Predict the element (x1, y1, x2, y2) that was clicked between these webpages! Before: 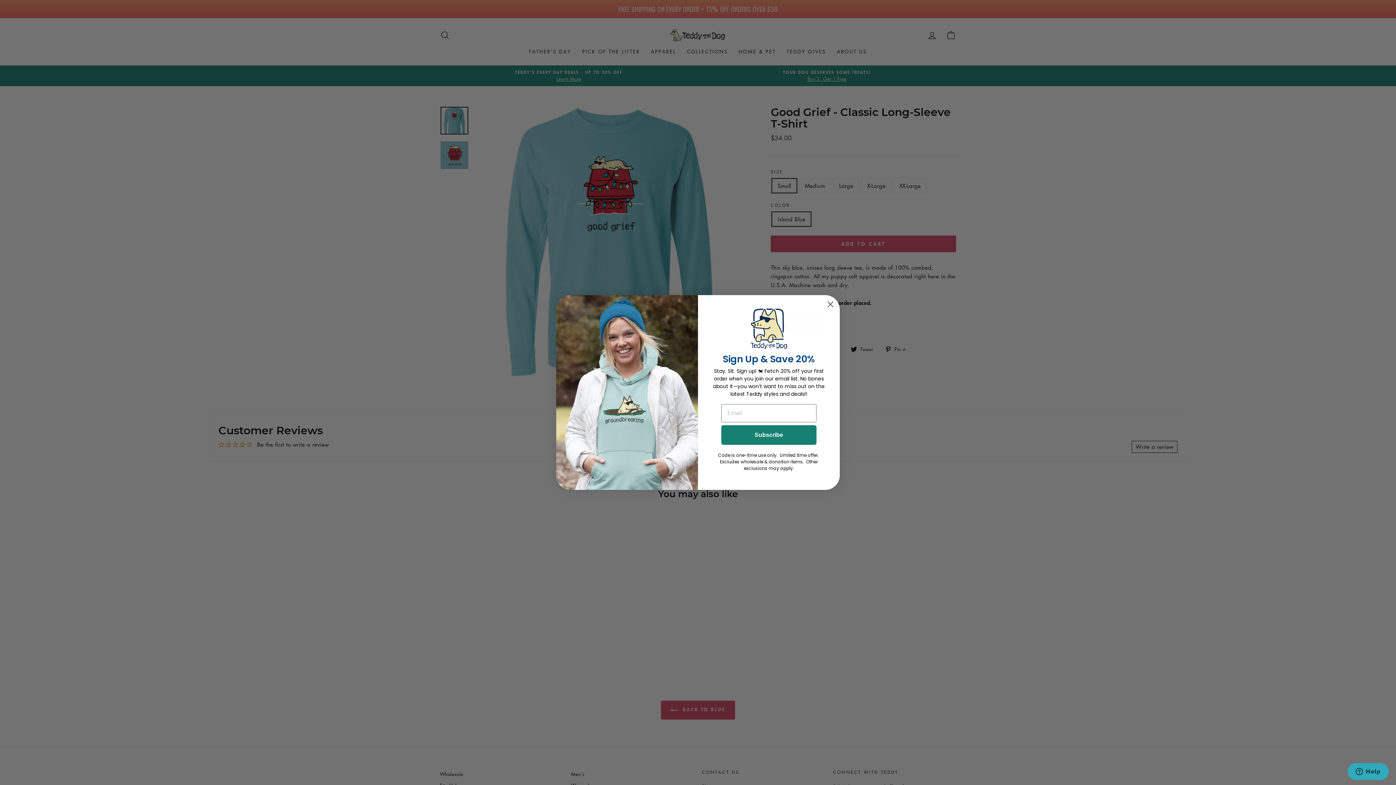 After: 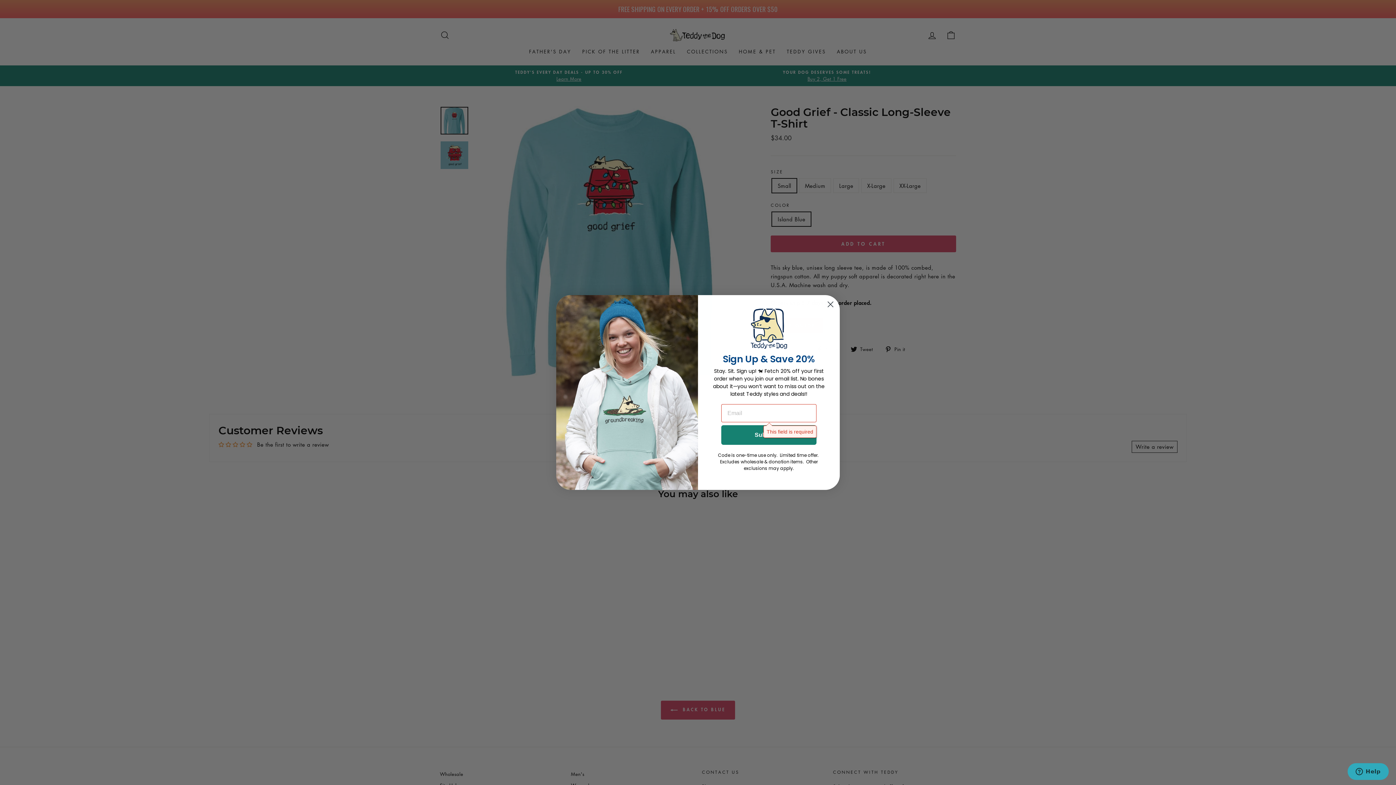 Action: bbox: (721, 425, 816, 445) label: Subscribe